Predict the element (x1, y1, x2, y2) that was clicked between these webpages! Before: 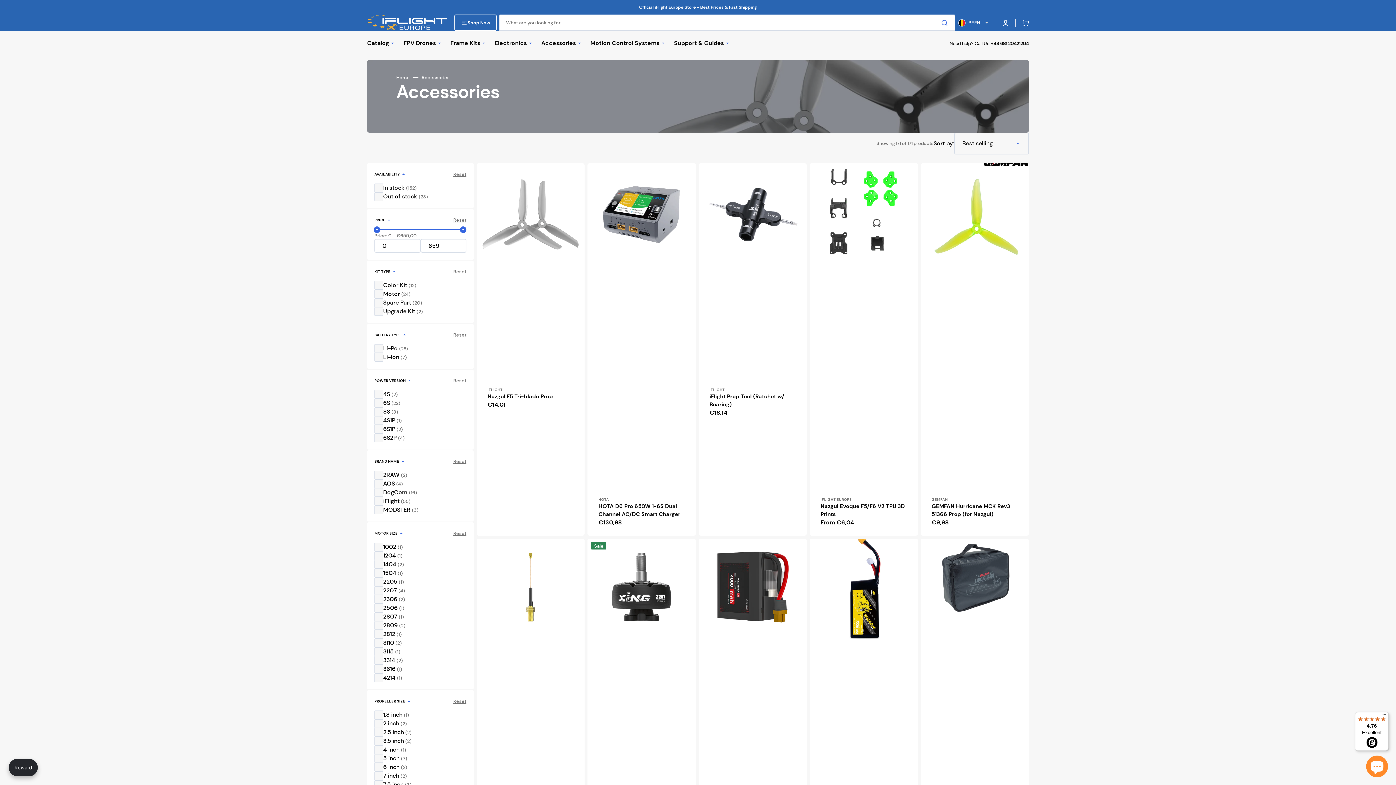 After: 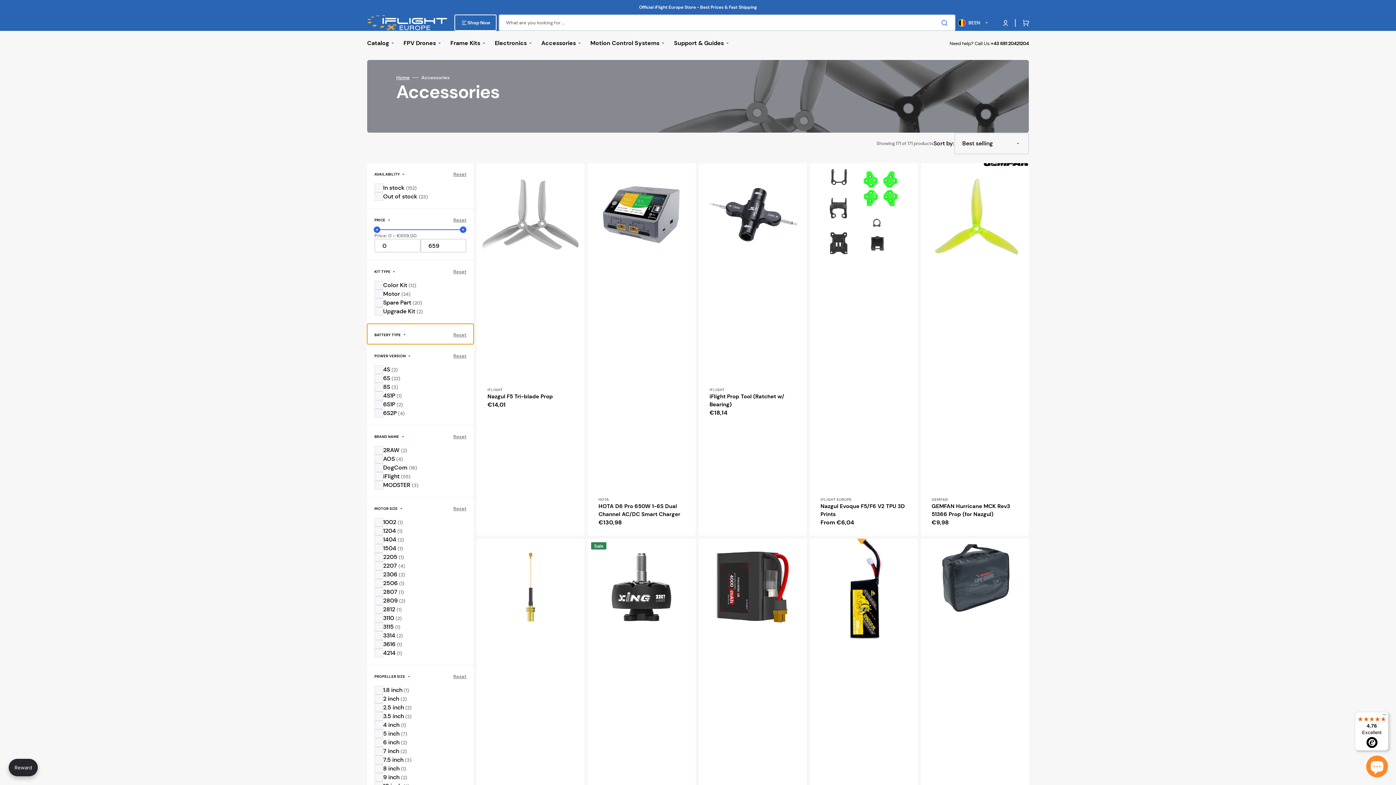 Action: label: BATTERY TYPE
Reset bbox: (367, 324, 473, 344)